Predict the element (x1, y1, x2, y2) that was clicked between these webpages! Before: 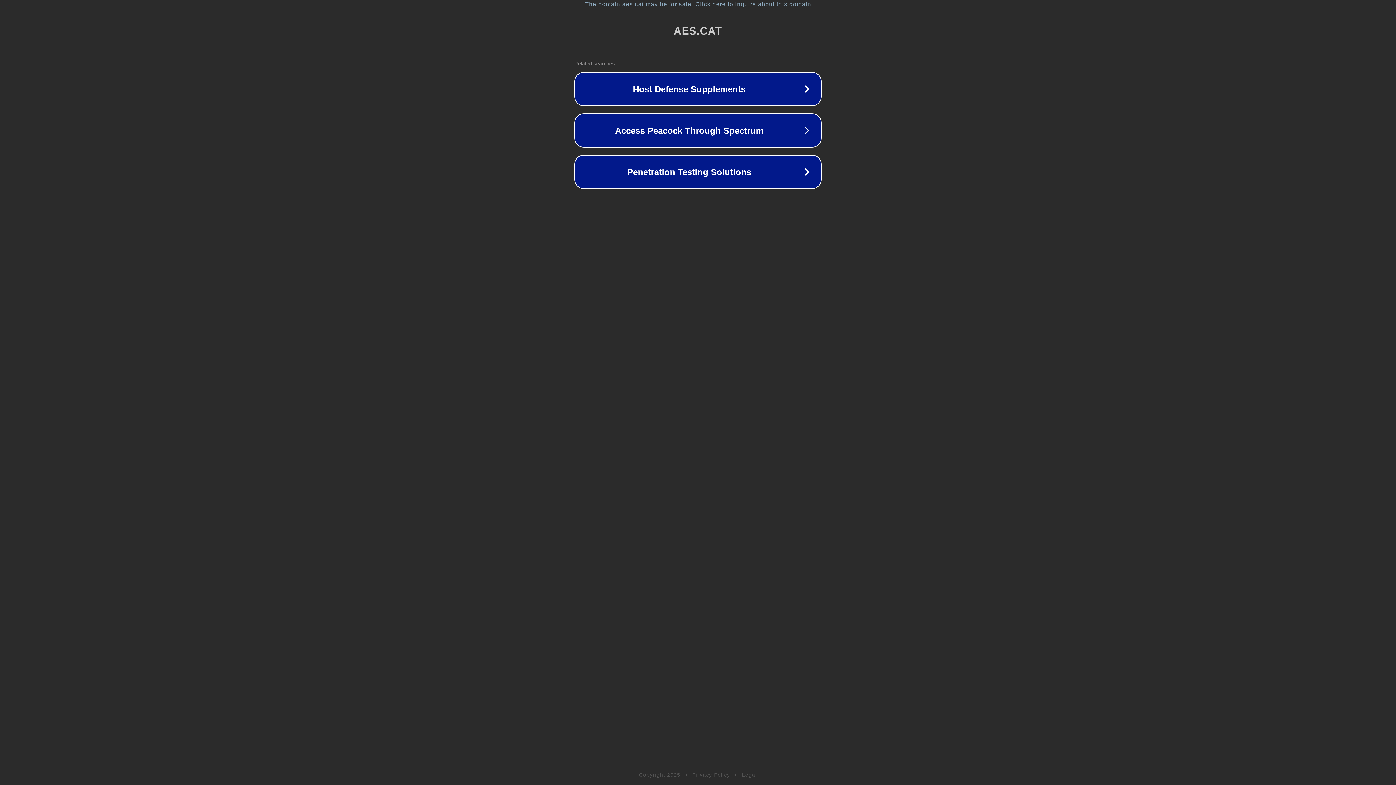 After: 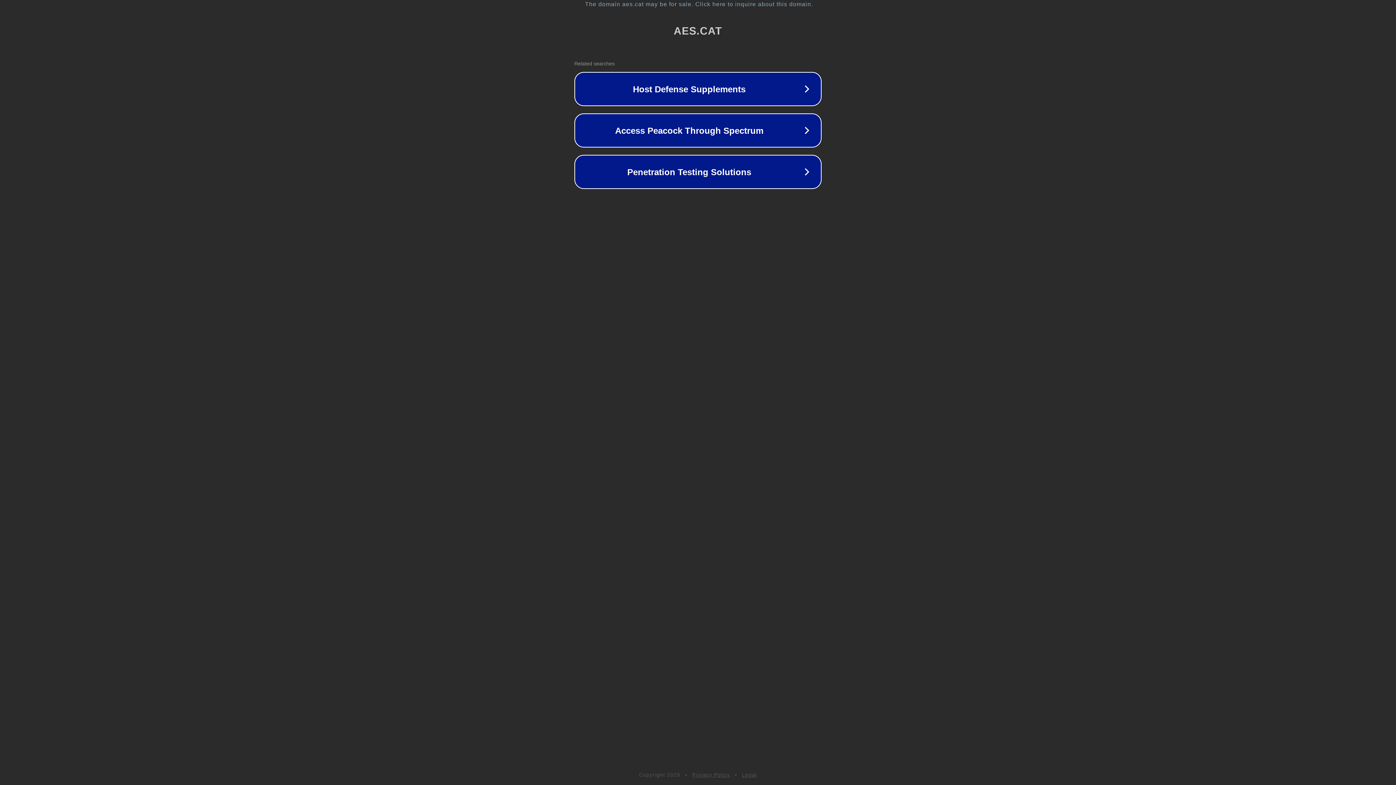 Action: bbox: (742, 772, 757, 778) label: Legal